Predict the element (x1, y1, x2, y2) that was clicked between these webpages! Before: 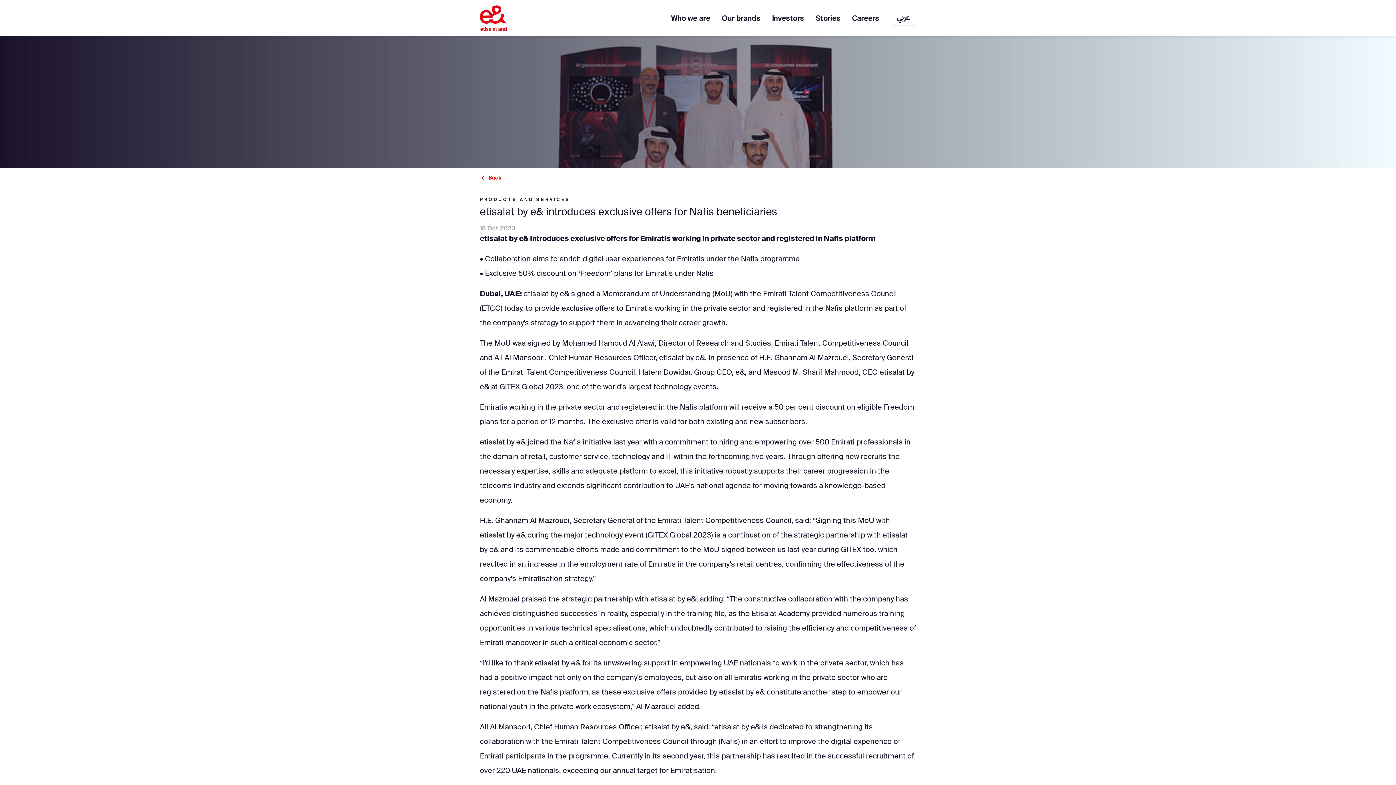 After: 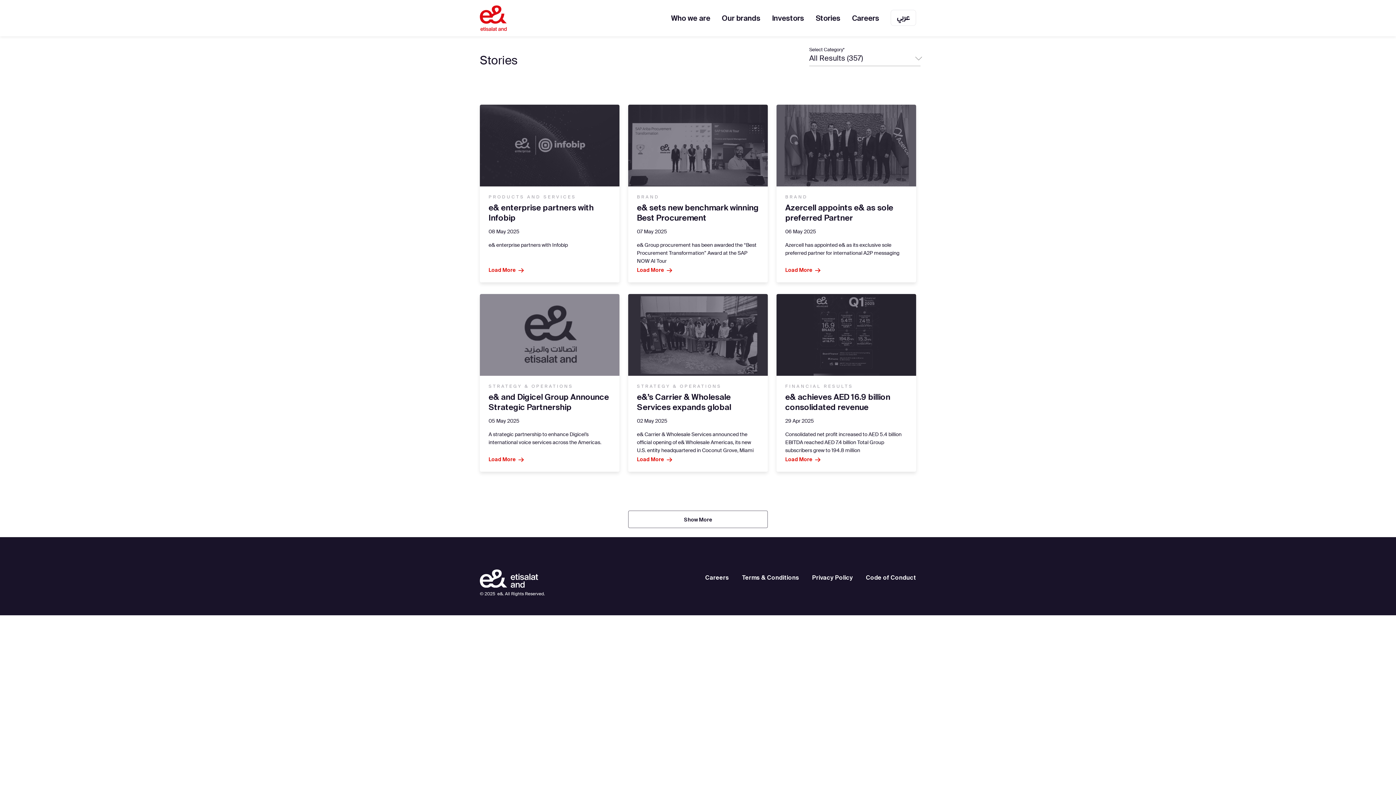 Action: label: Stories bbox: (815, 0, 840, 36)